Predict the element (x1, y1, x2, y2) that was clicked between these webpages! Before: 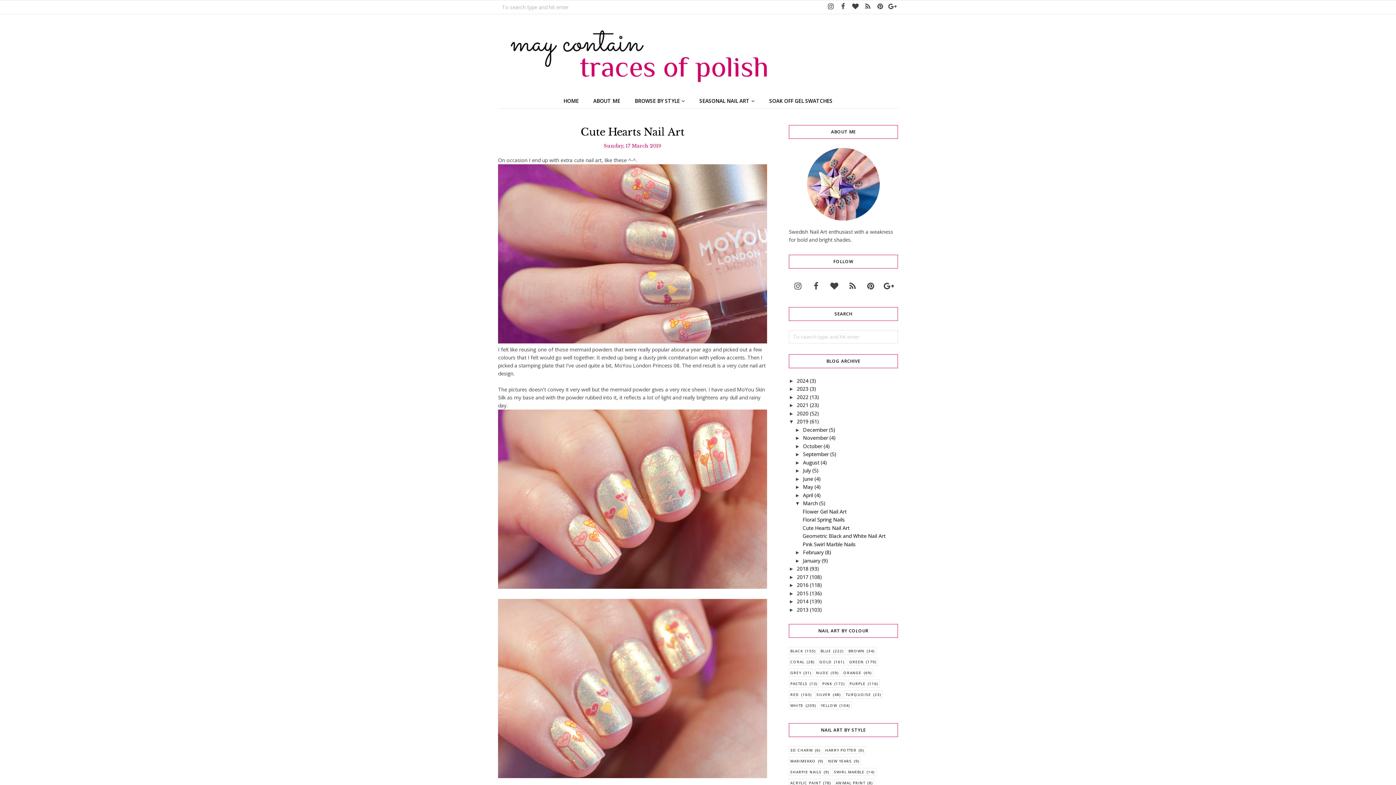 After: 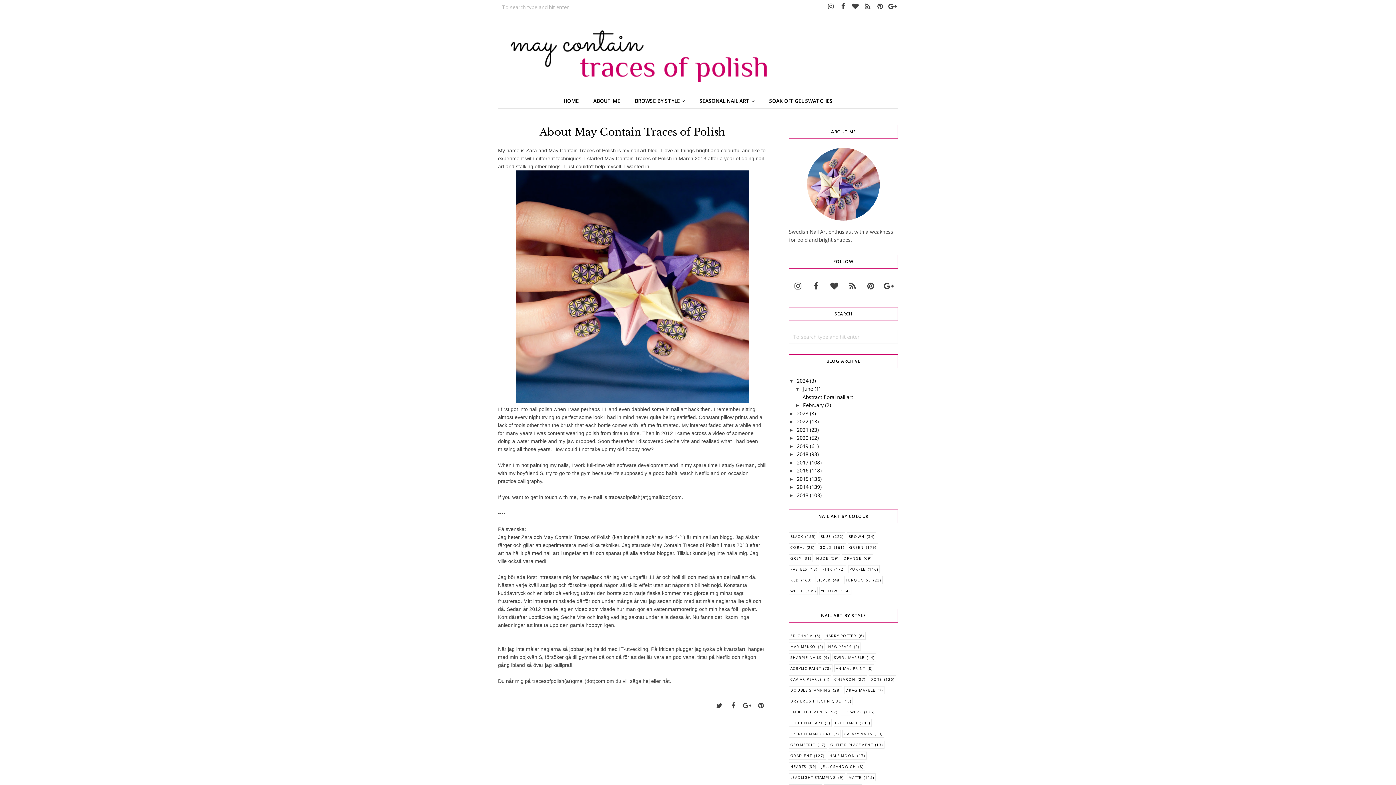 Action: bbox: (789, 147, 898, 220)